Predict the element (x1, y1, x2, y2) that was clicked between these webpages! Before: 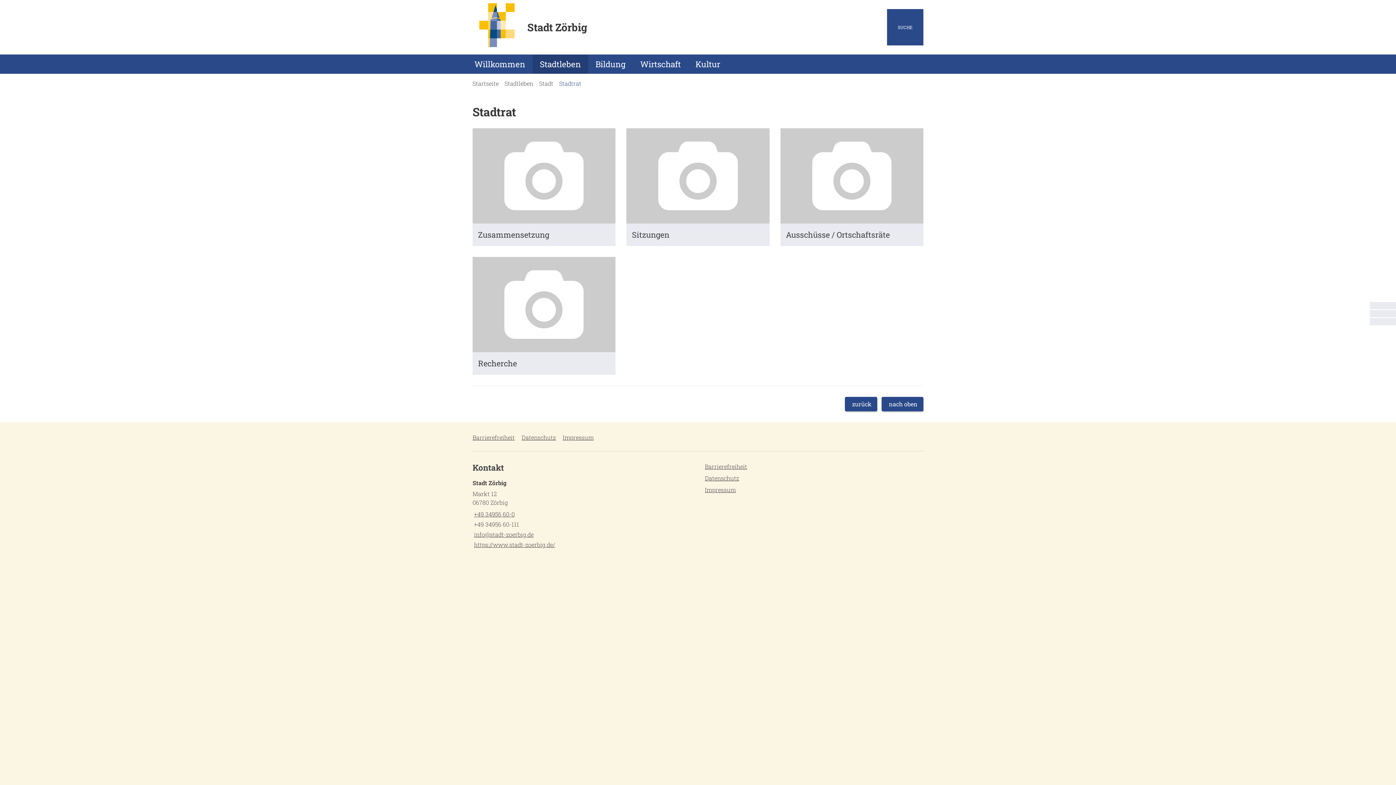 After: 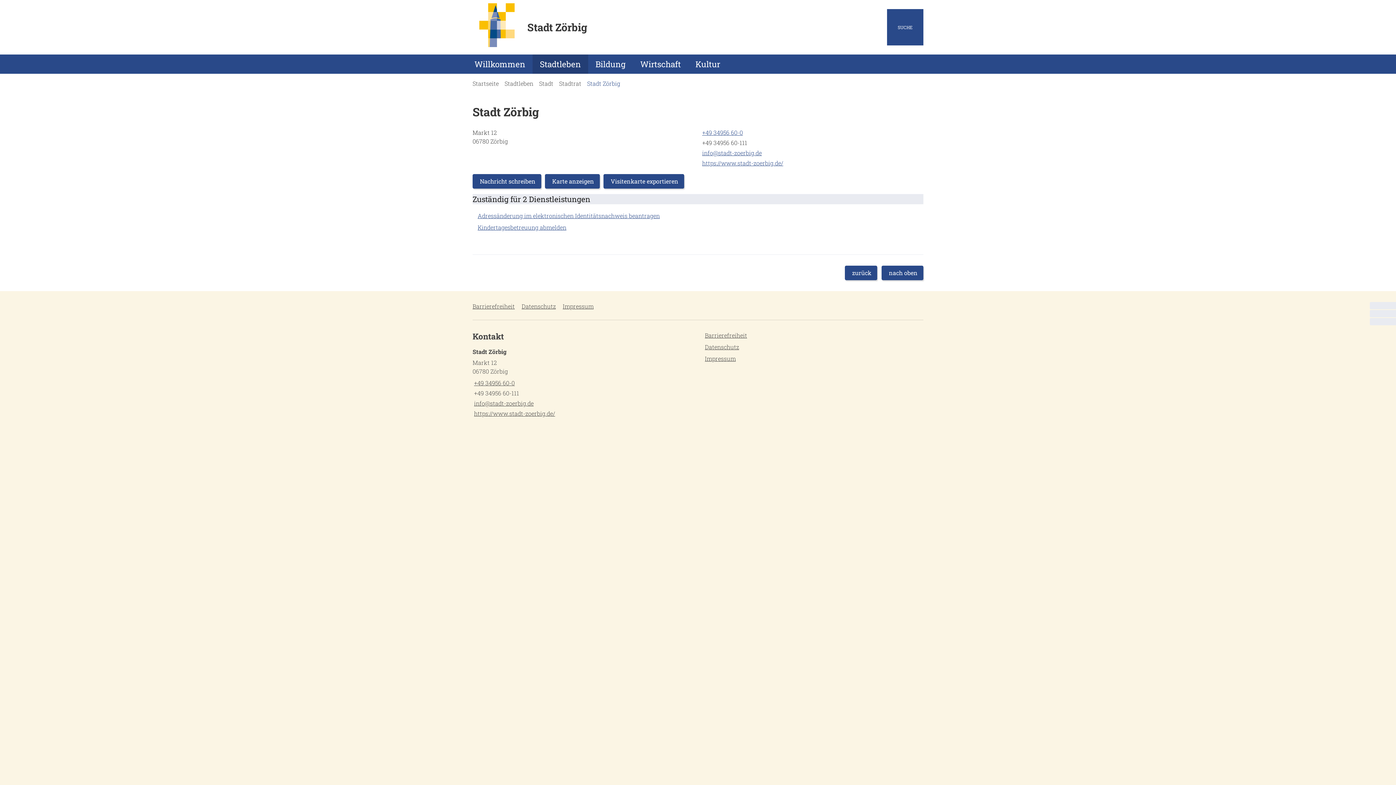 Action: bbox: (472, 476, 692, 552)